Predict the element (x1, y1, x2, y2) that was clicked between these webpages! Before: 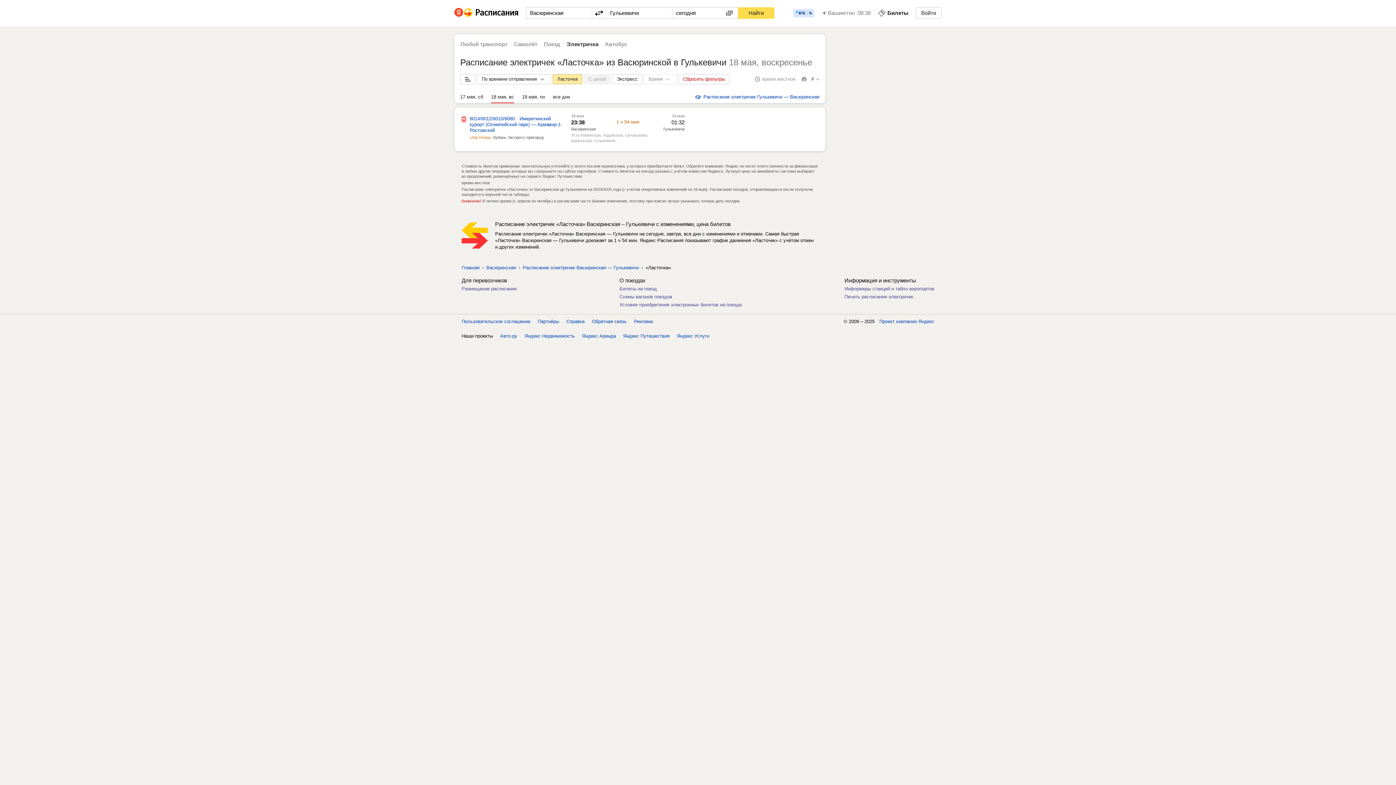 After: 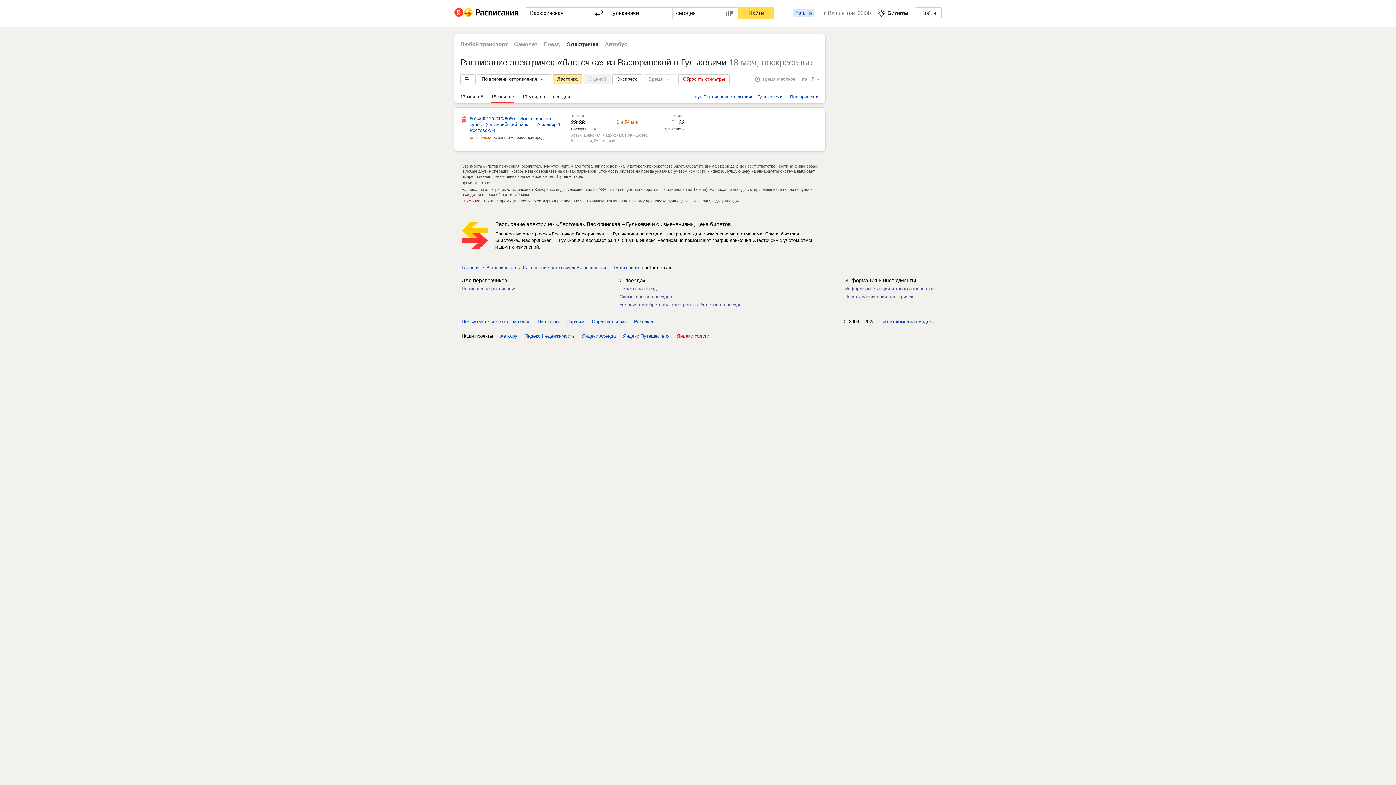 Action: bbox: (677, 333, 709, 338) label: Яндекс Услуги